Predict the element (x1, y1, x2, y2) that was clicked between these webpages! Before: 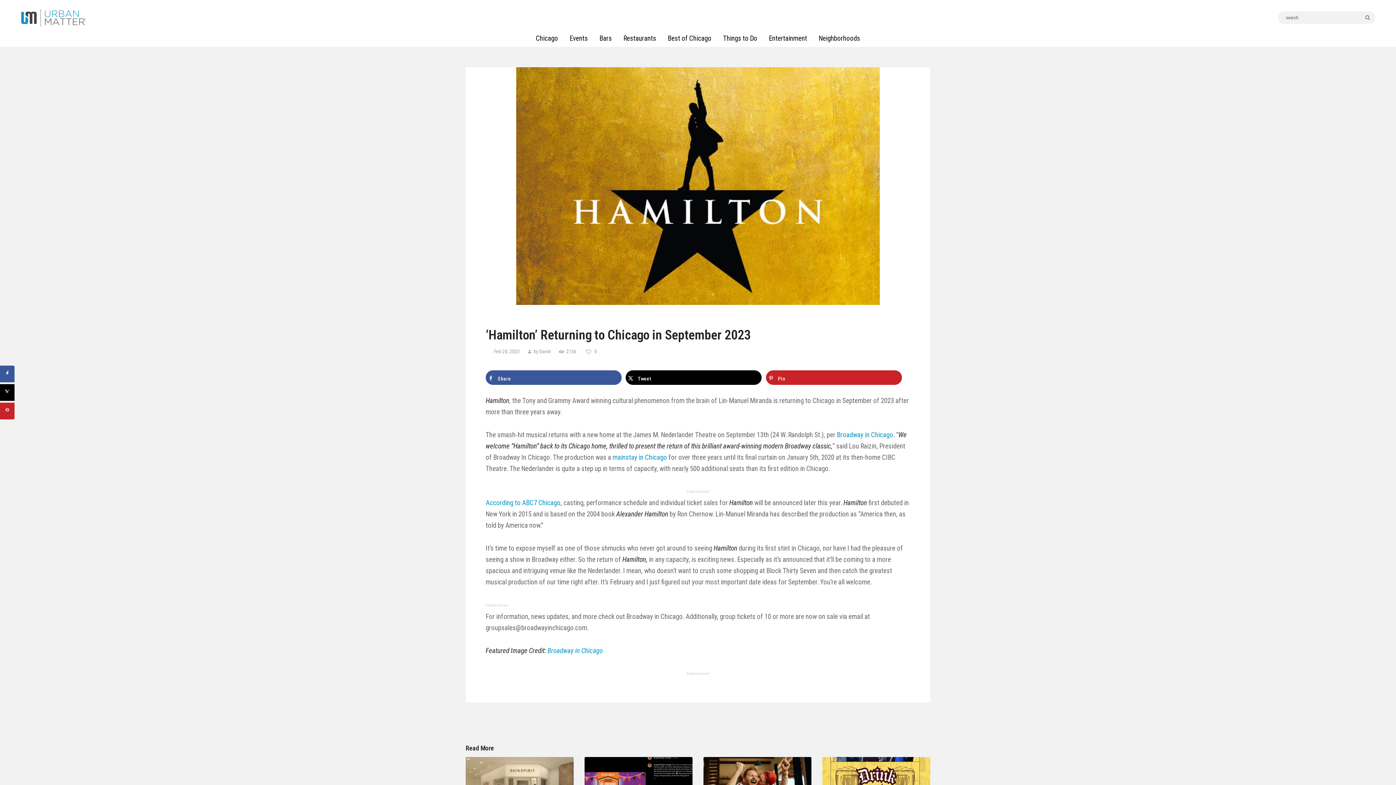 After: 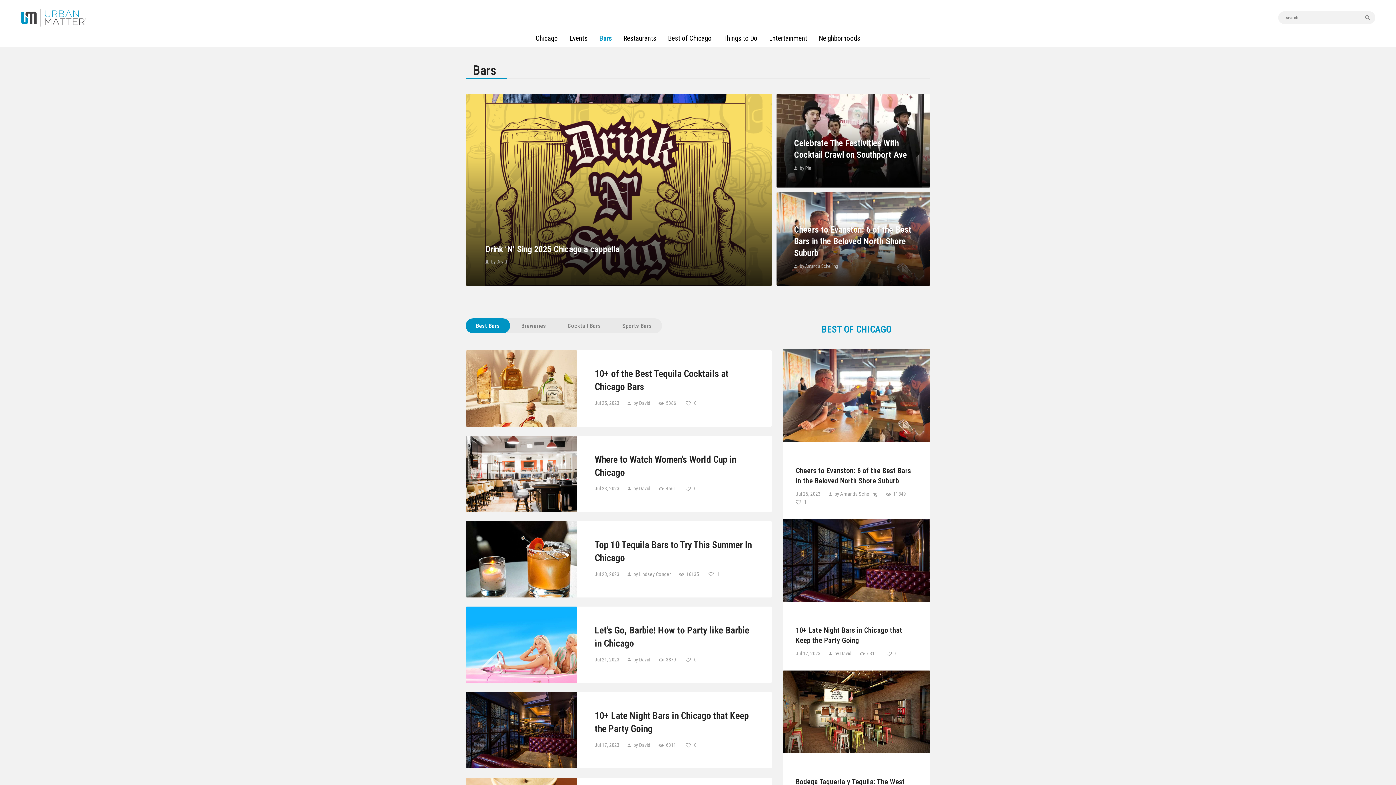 Action: bbox: (593, 29, 617, 46) label: Bars